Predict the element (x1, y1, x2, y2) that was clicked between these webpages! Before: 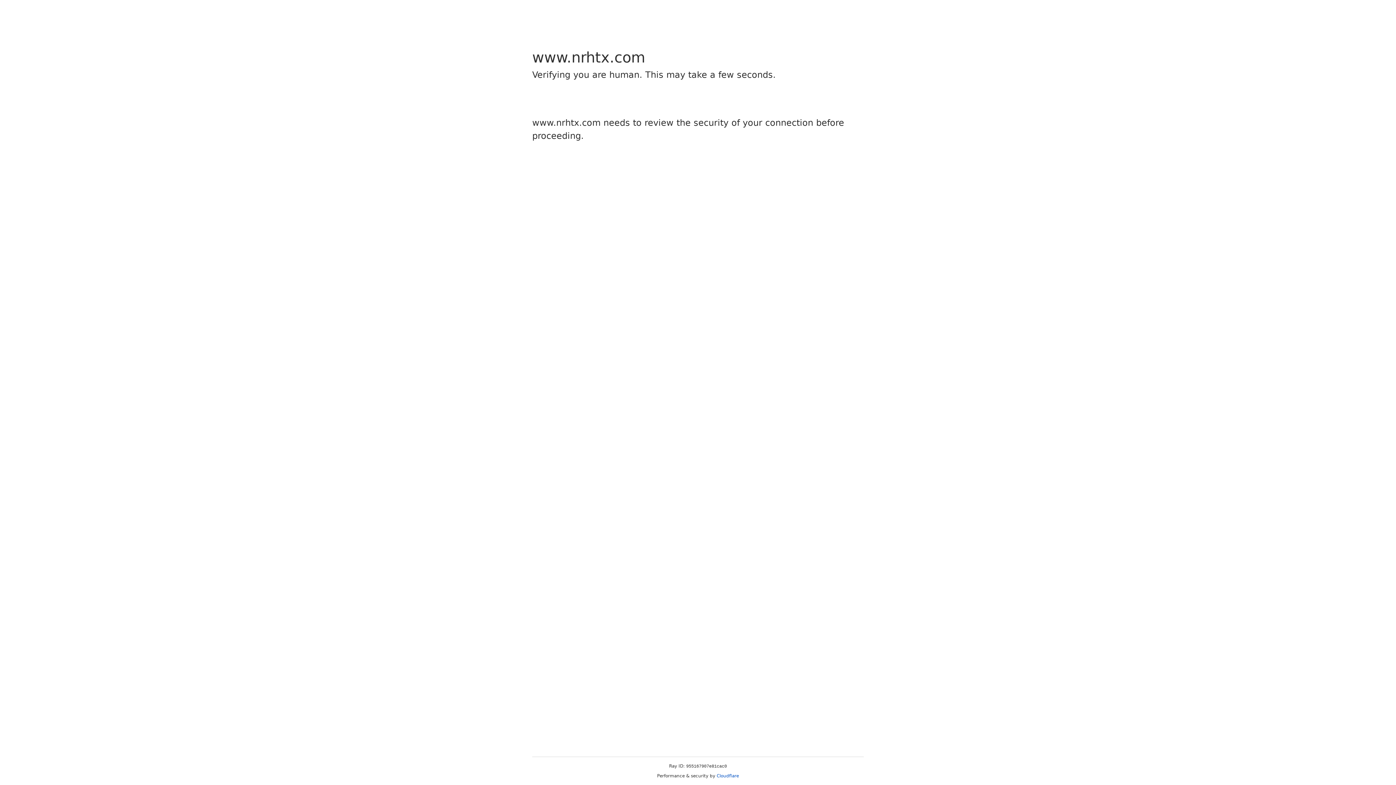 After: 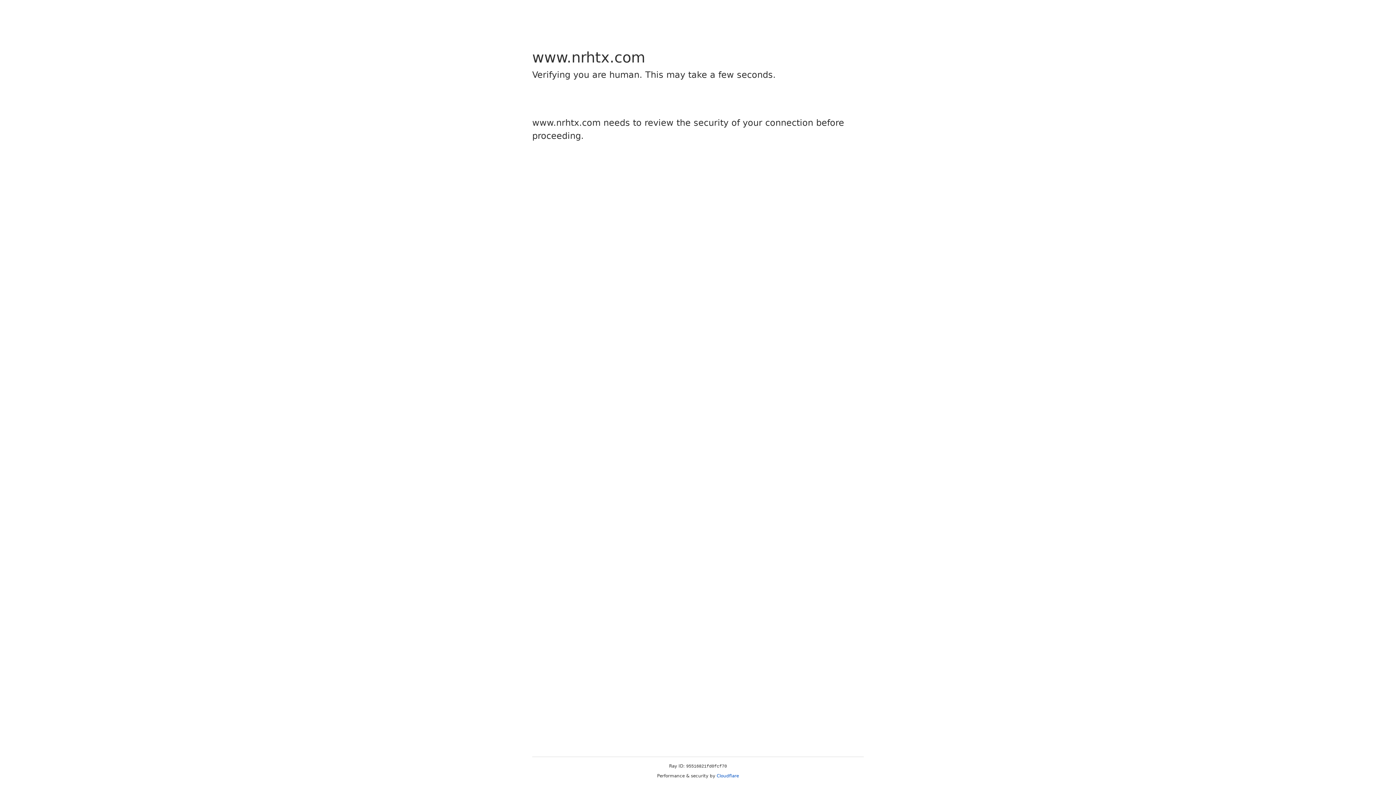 Action: label: Cloudflare bbox: (716, 773, 739, 778)